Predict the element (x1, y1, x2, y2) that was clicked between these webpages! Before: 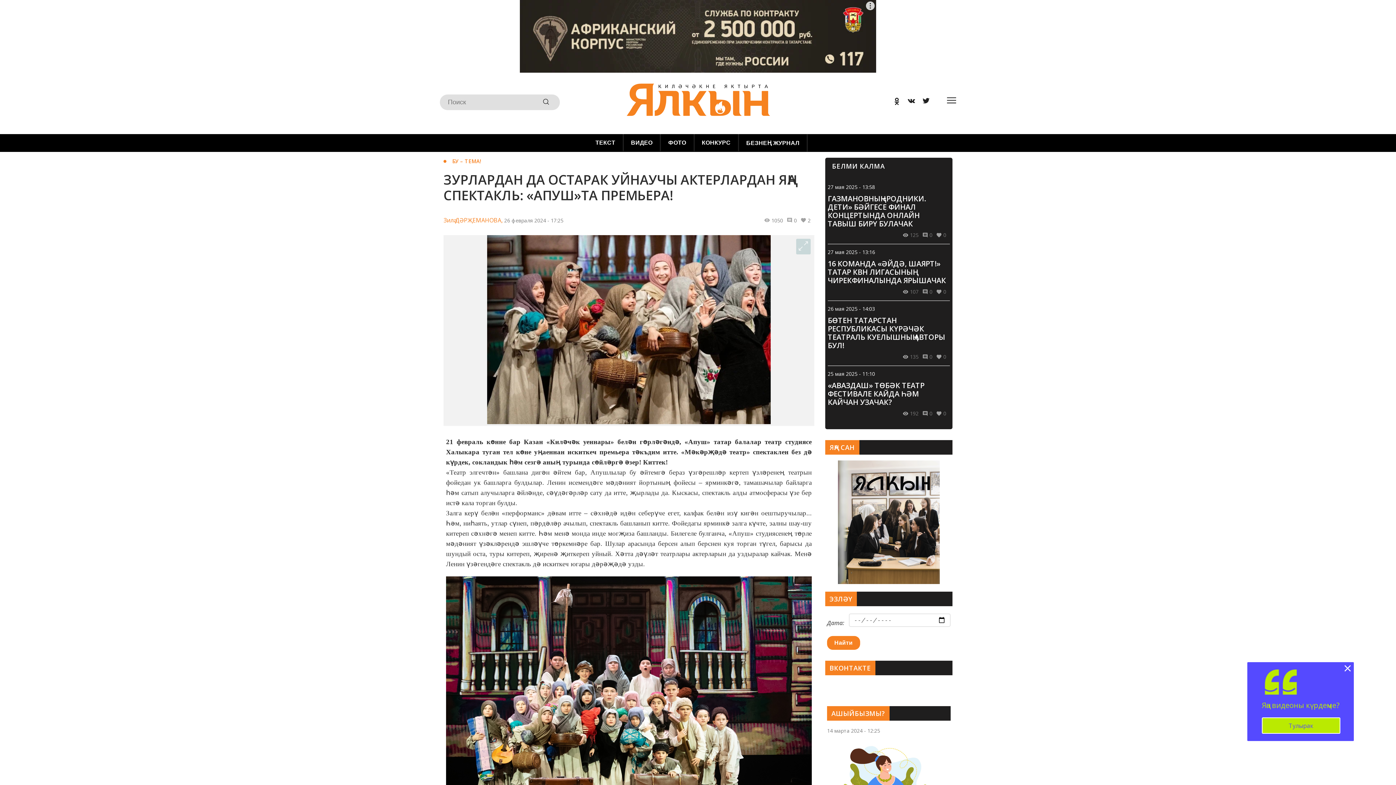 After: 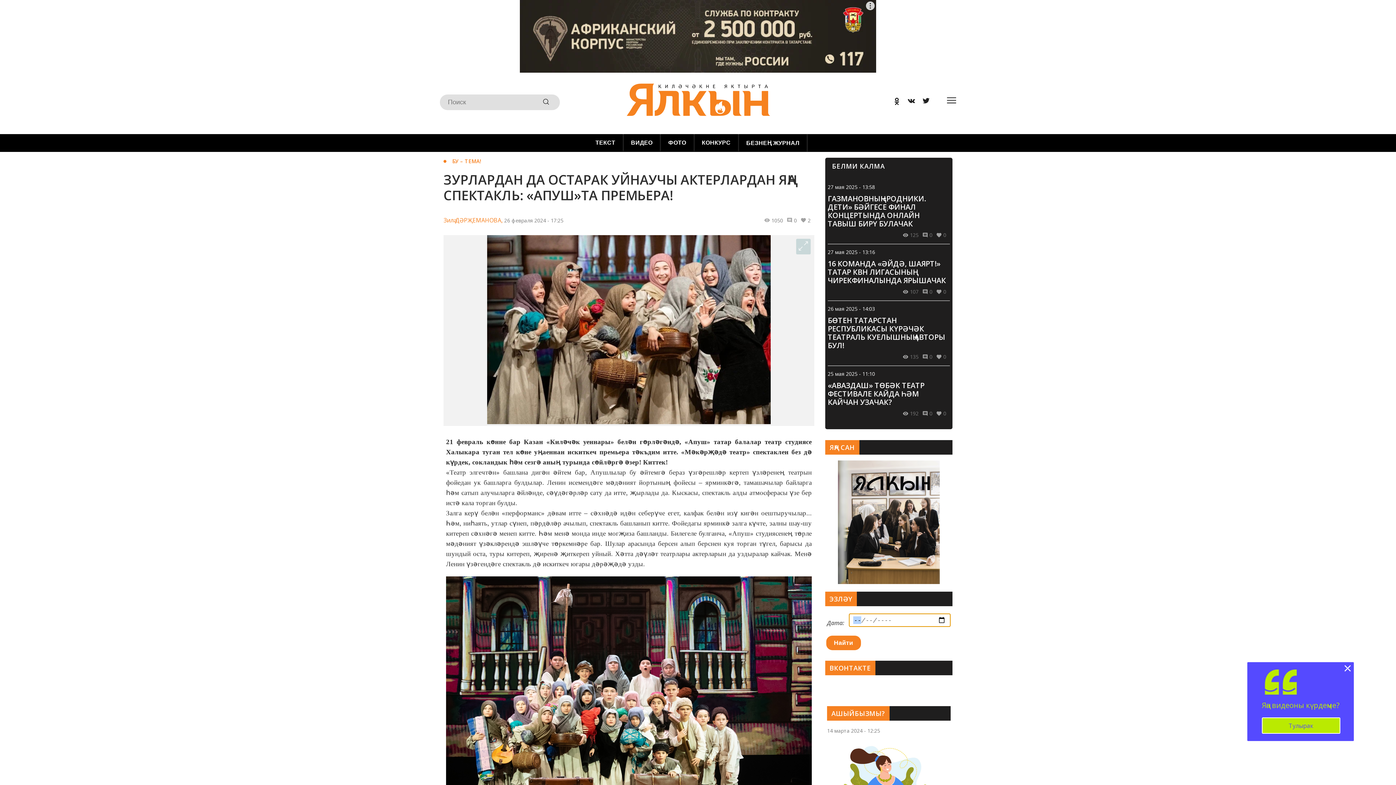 Action: label: Найти bbox: (827, 636, 860, 650)